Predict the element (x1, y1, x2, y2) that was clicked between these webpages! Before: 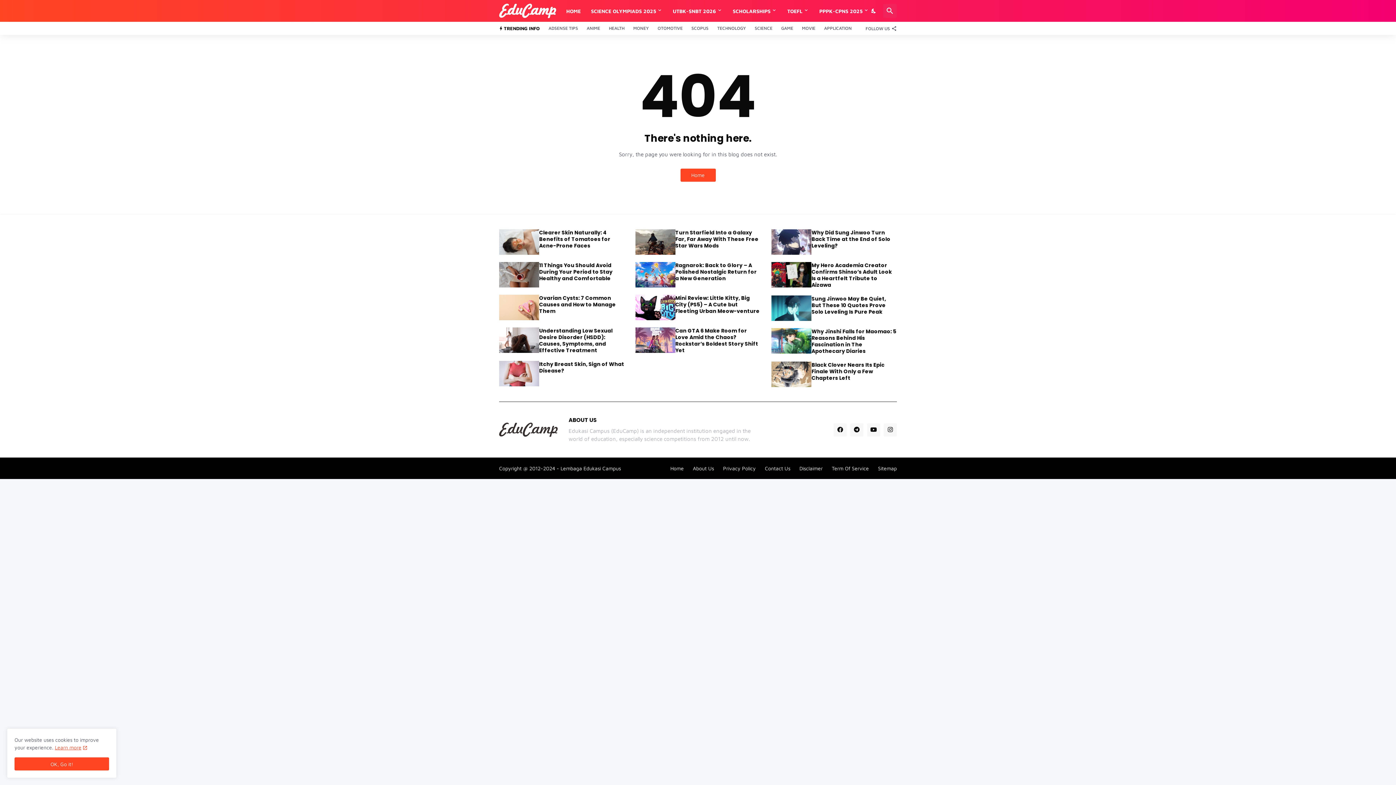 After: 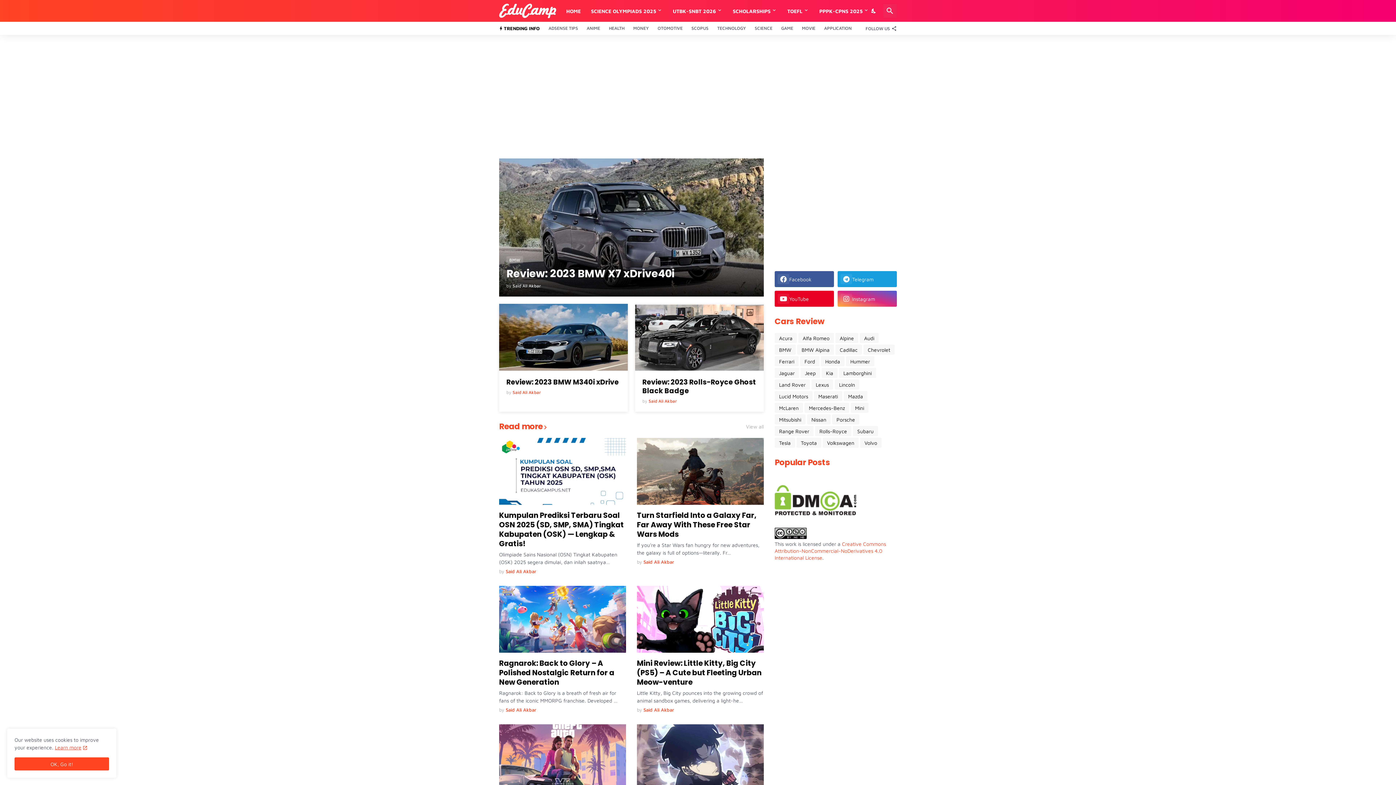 Action: bbox: (680, 168, 715, 181) label: Home